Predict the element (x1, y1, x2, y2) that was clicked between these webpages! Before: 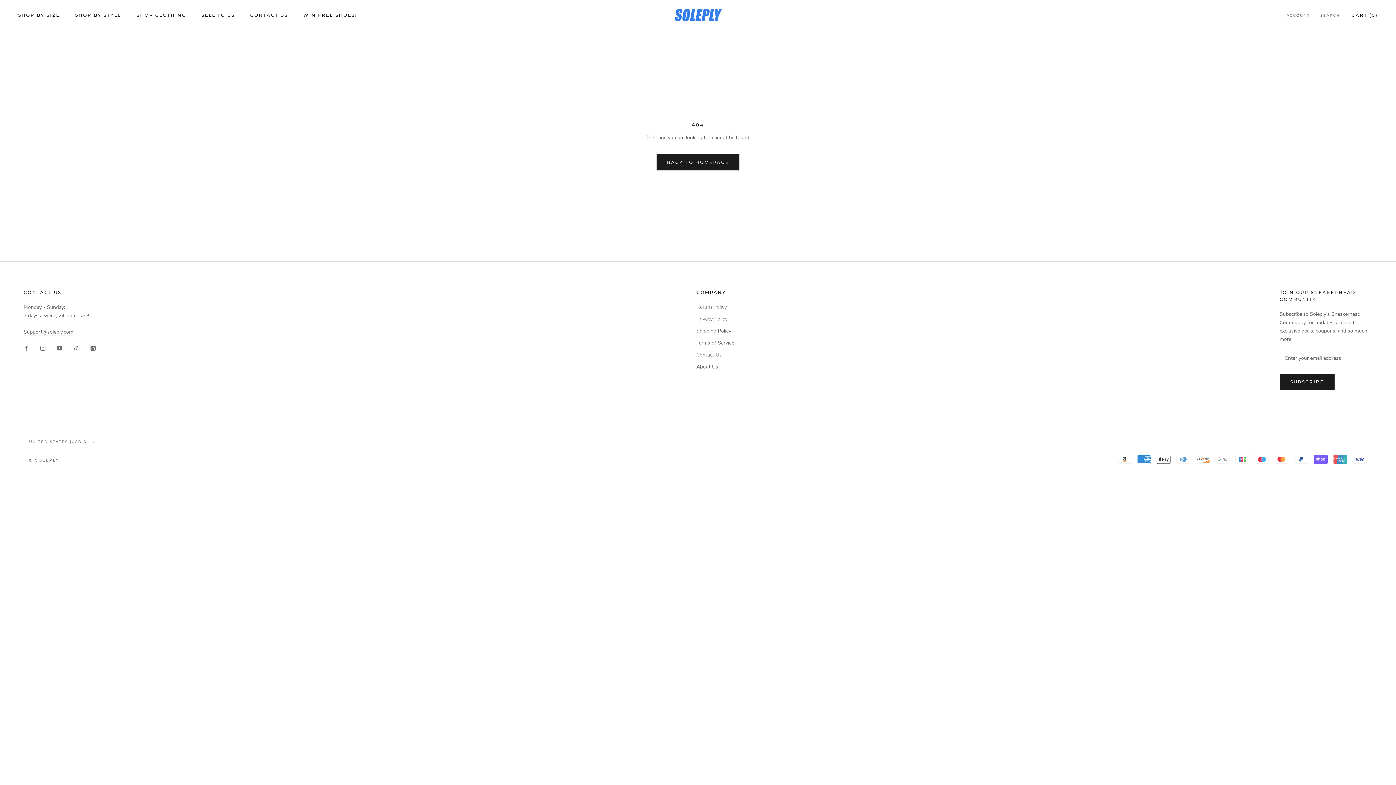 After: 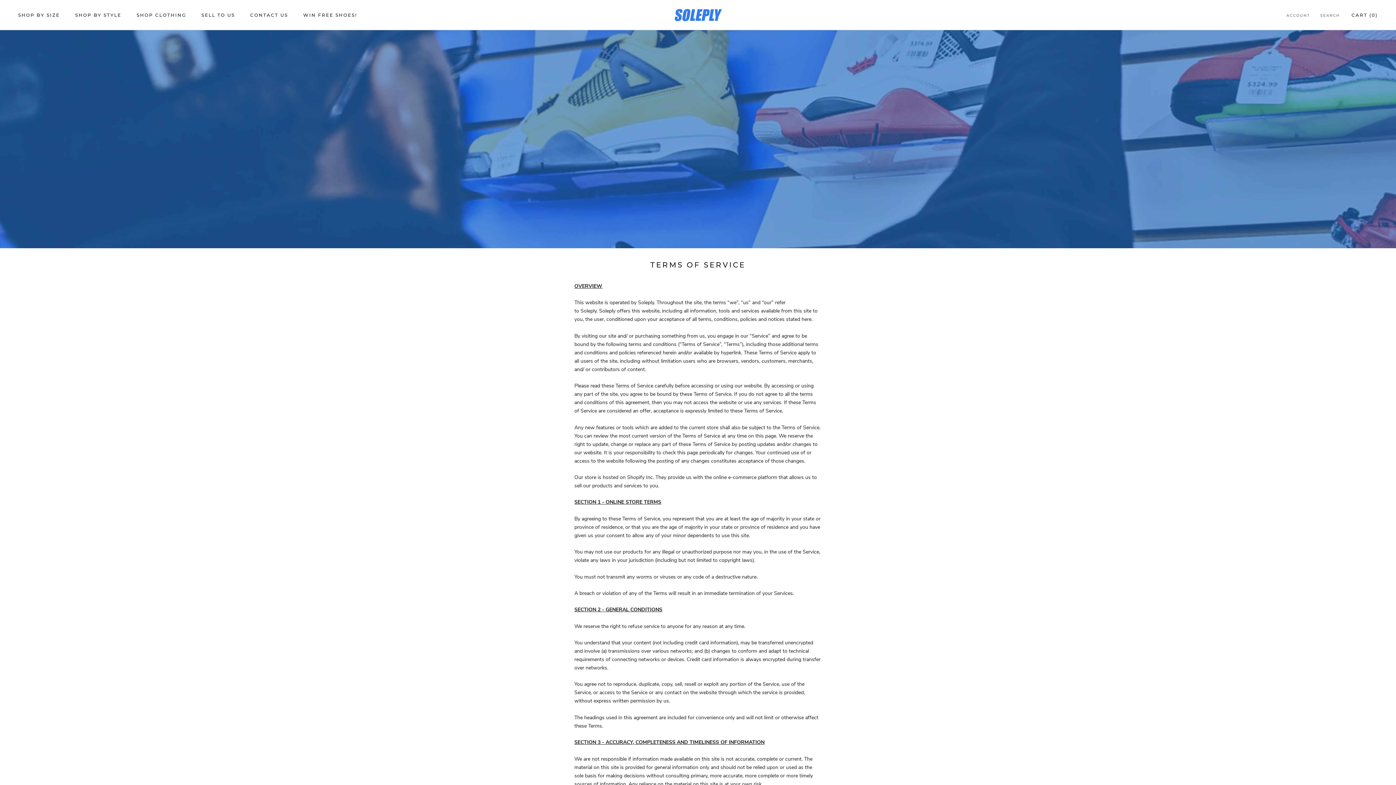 Action: bbox: (696, 339, 734, 346) label: Terms of Service